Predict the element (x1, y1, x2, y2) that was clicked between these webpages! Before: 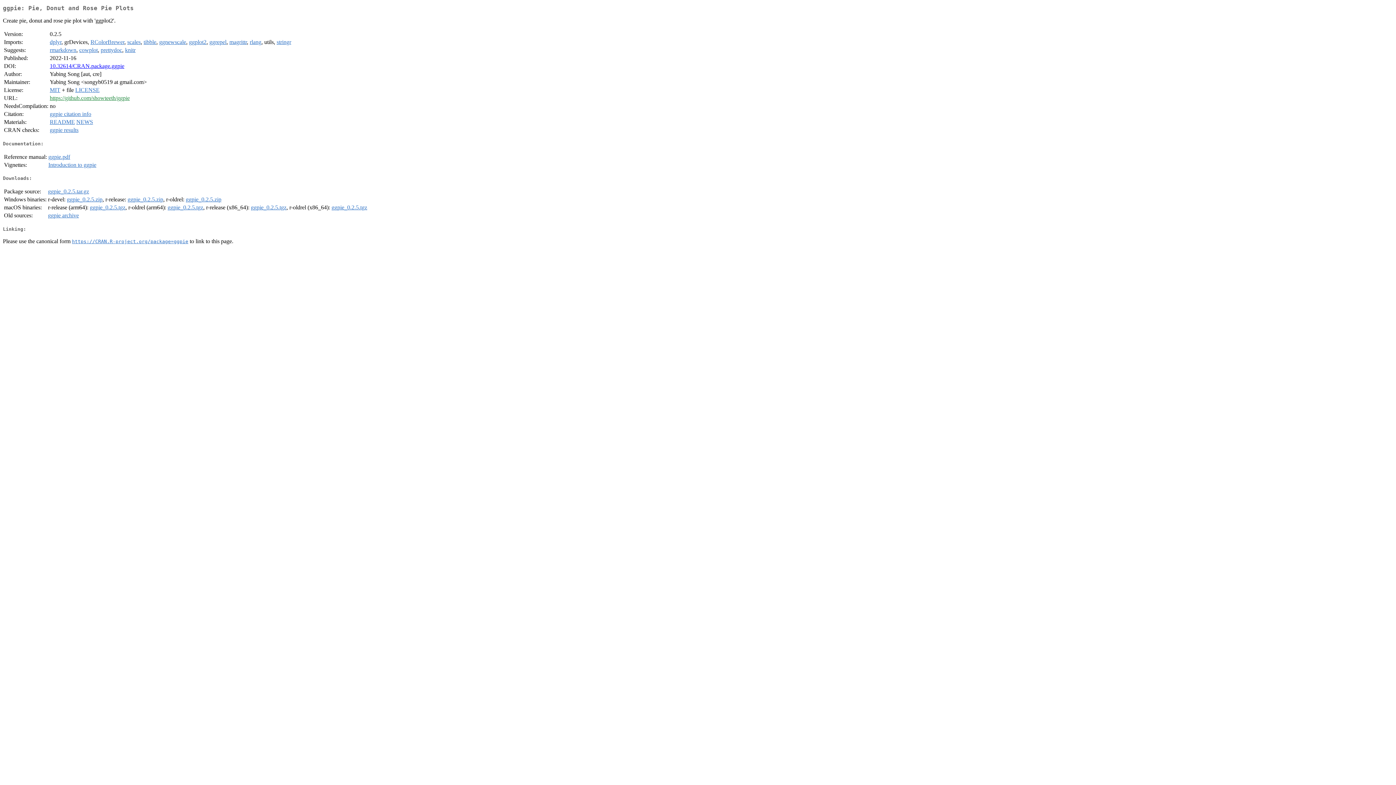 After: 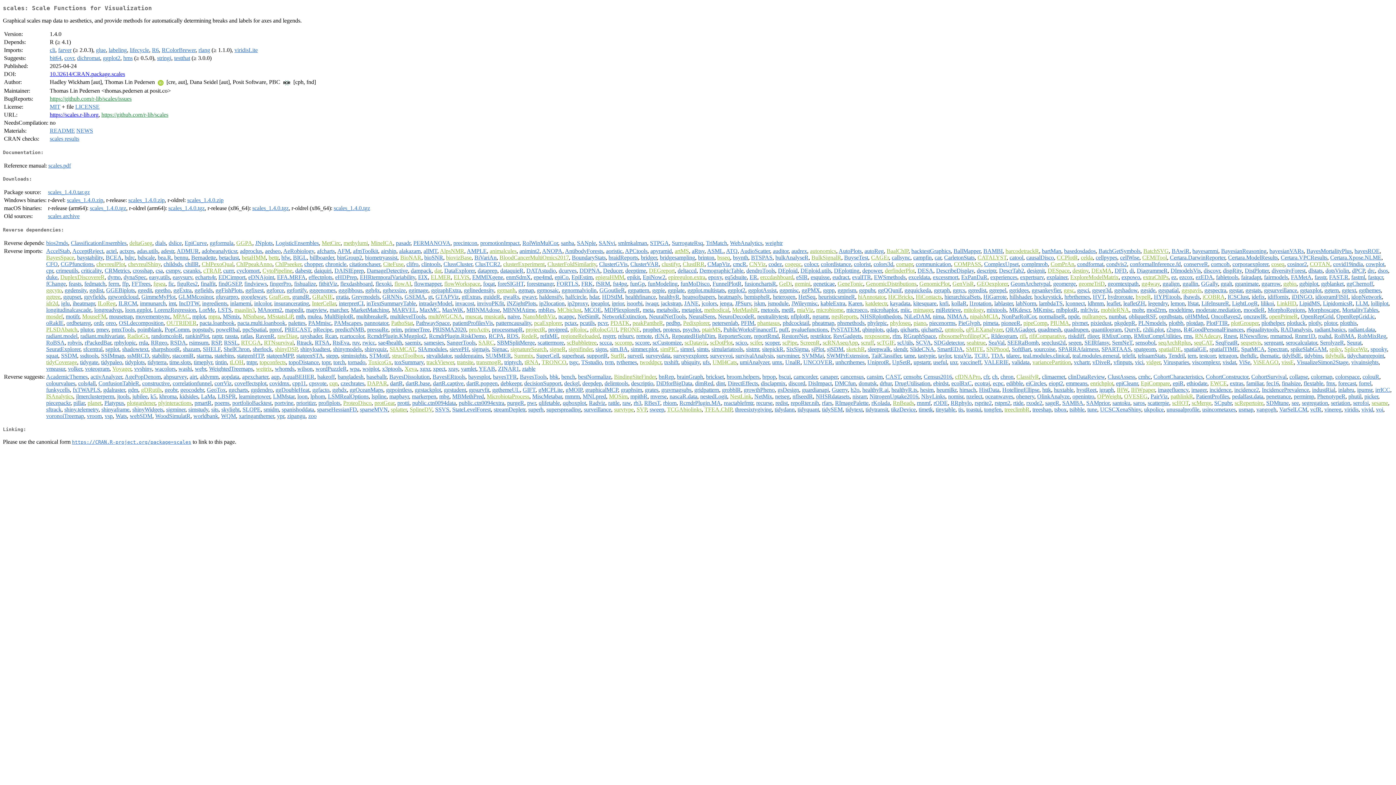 Action: label: scales bbox: (127, 39, 140, 45)